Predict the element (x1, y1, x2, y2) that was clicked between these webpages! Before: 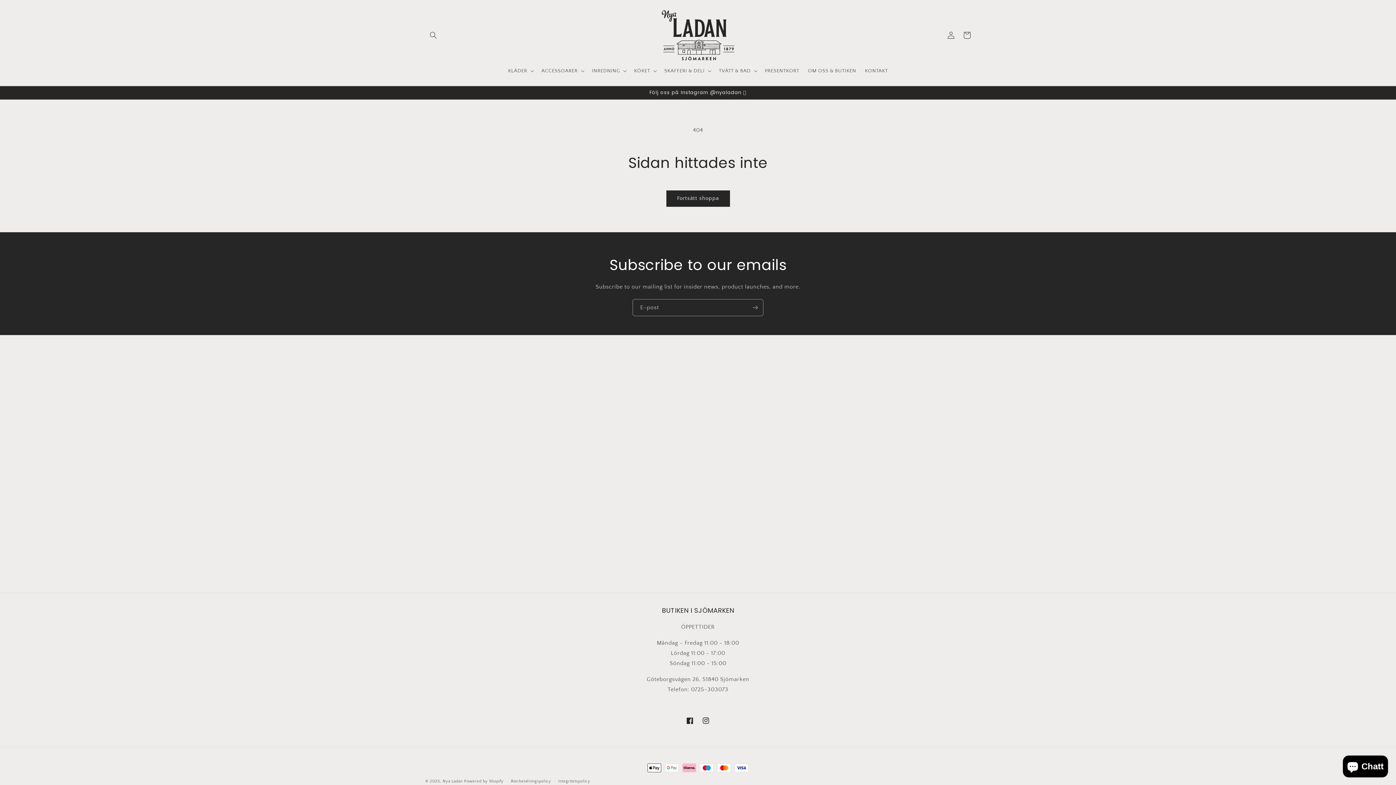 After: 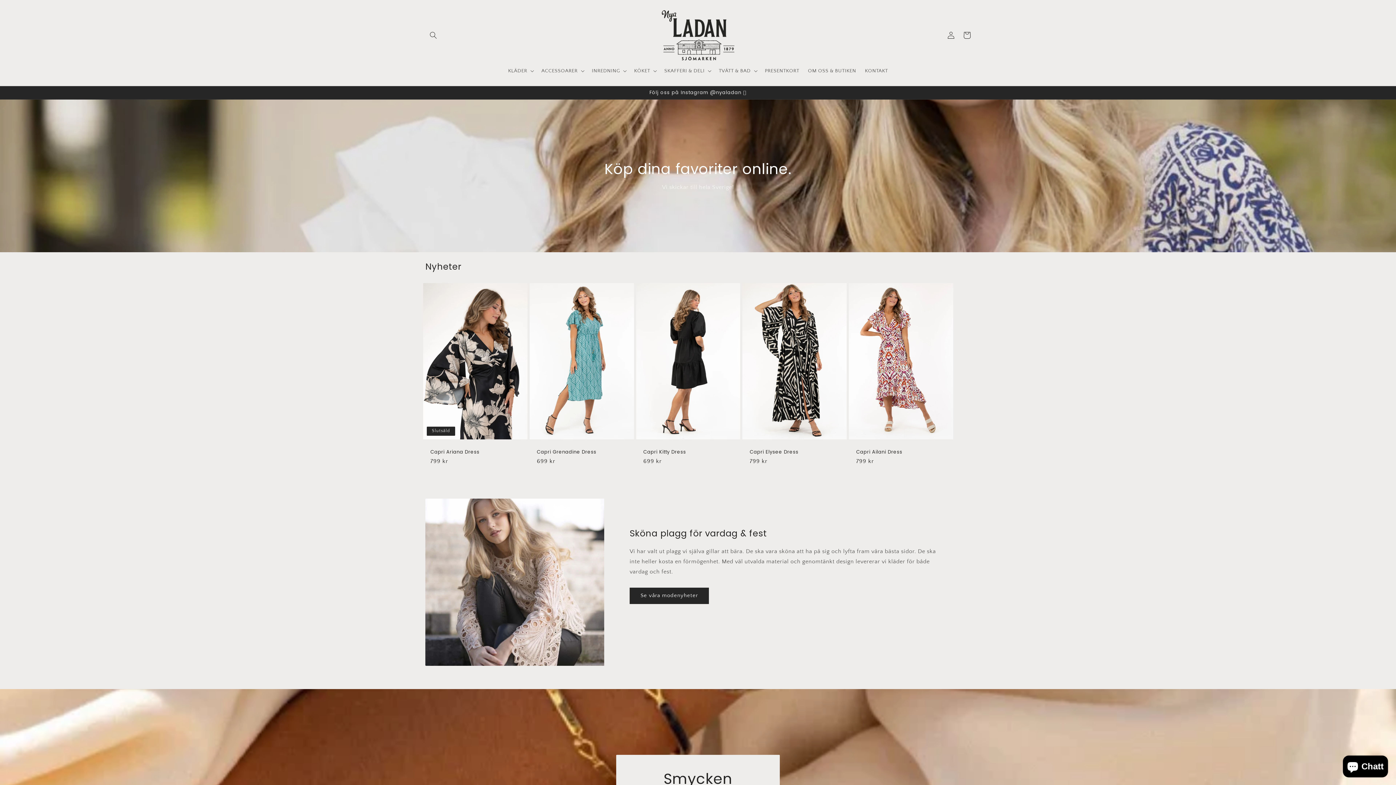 Action: bbox: (659, 7, 737, 63)